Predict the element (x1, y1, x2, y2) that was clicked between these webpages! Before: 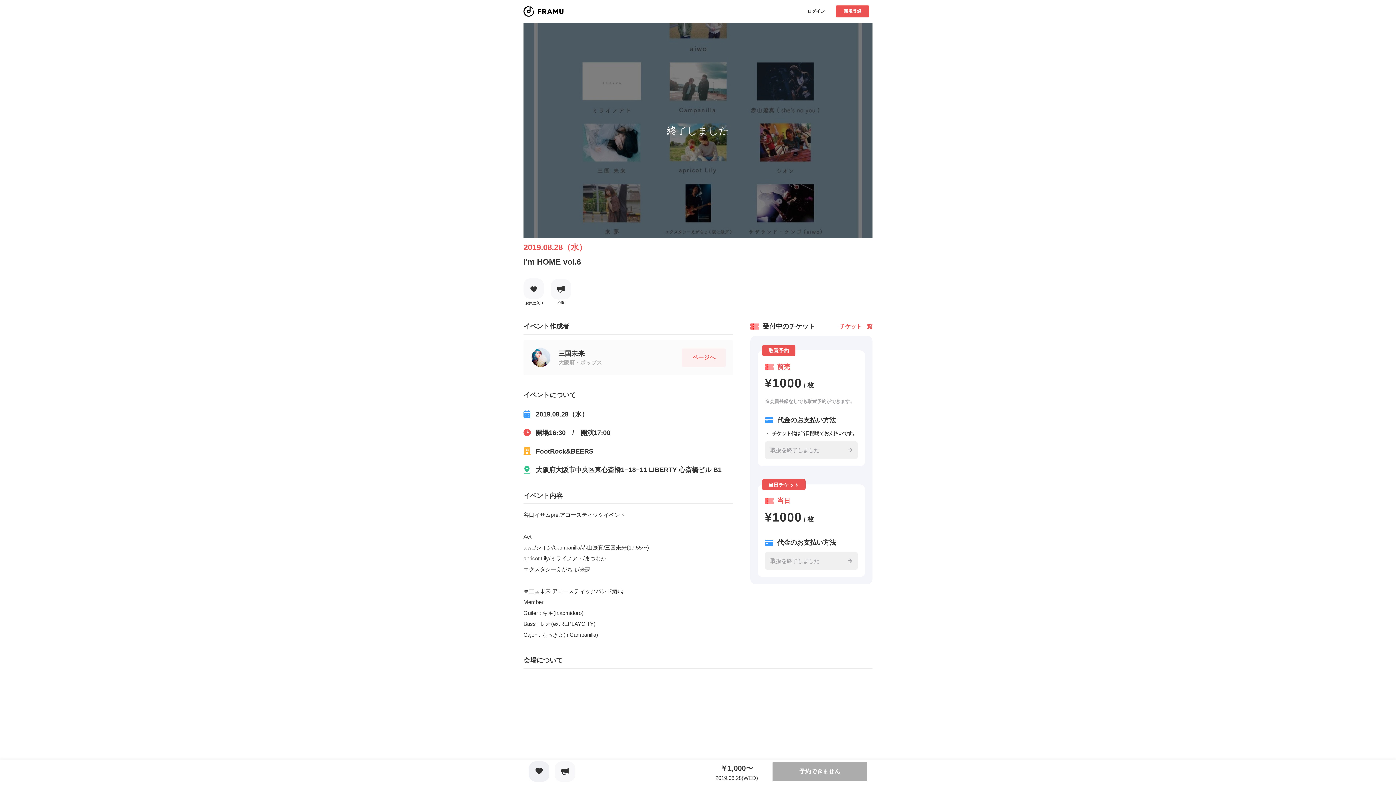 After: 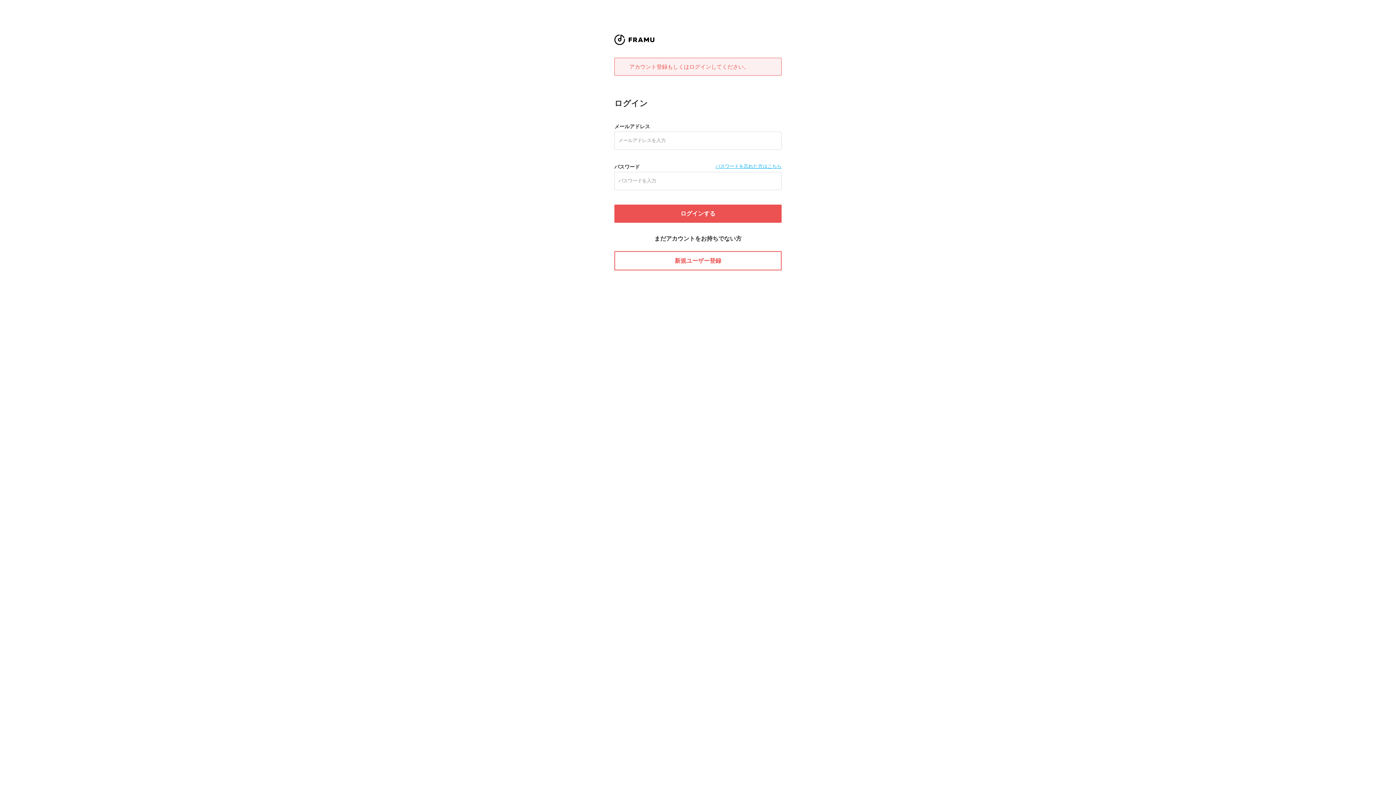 Action: bbox: (529, 761, 549, 782)